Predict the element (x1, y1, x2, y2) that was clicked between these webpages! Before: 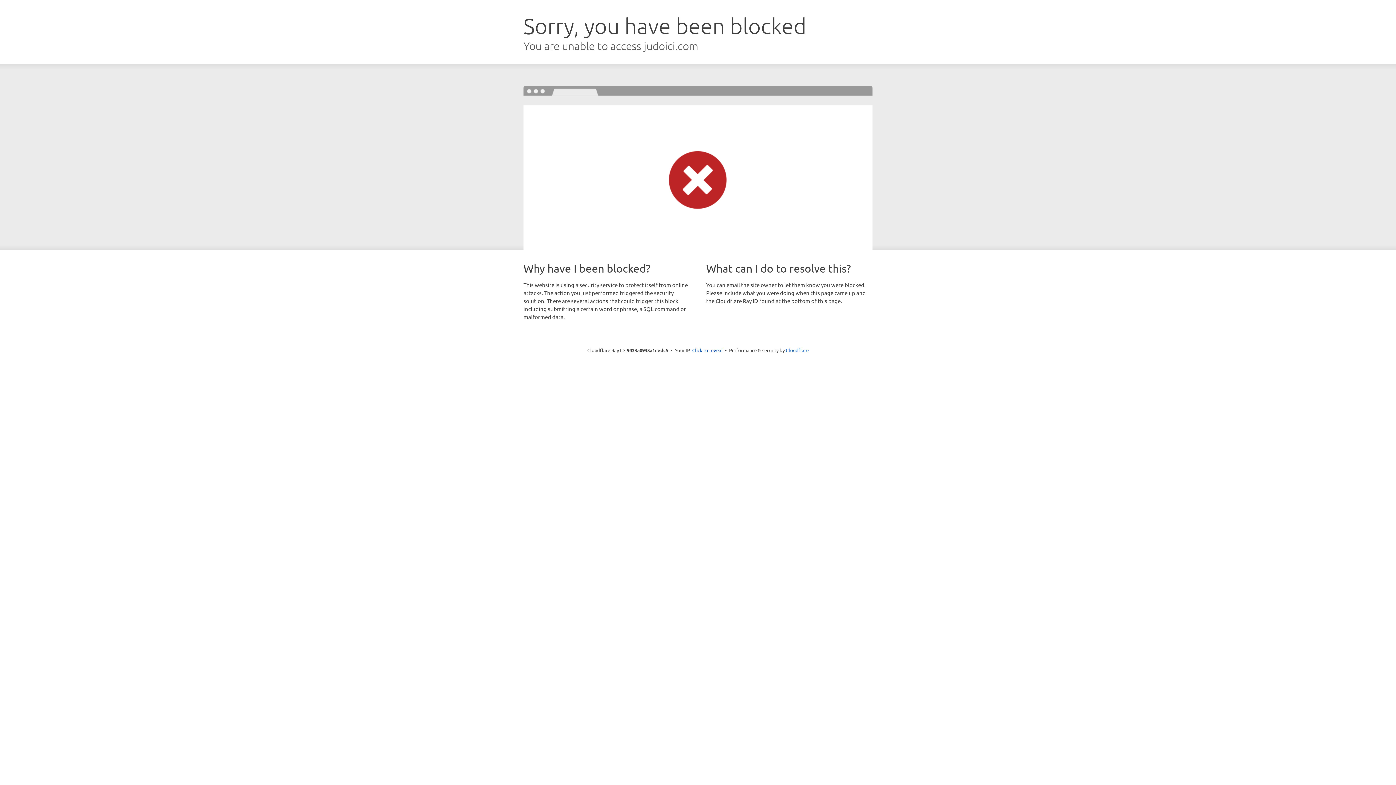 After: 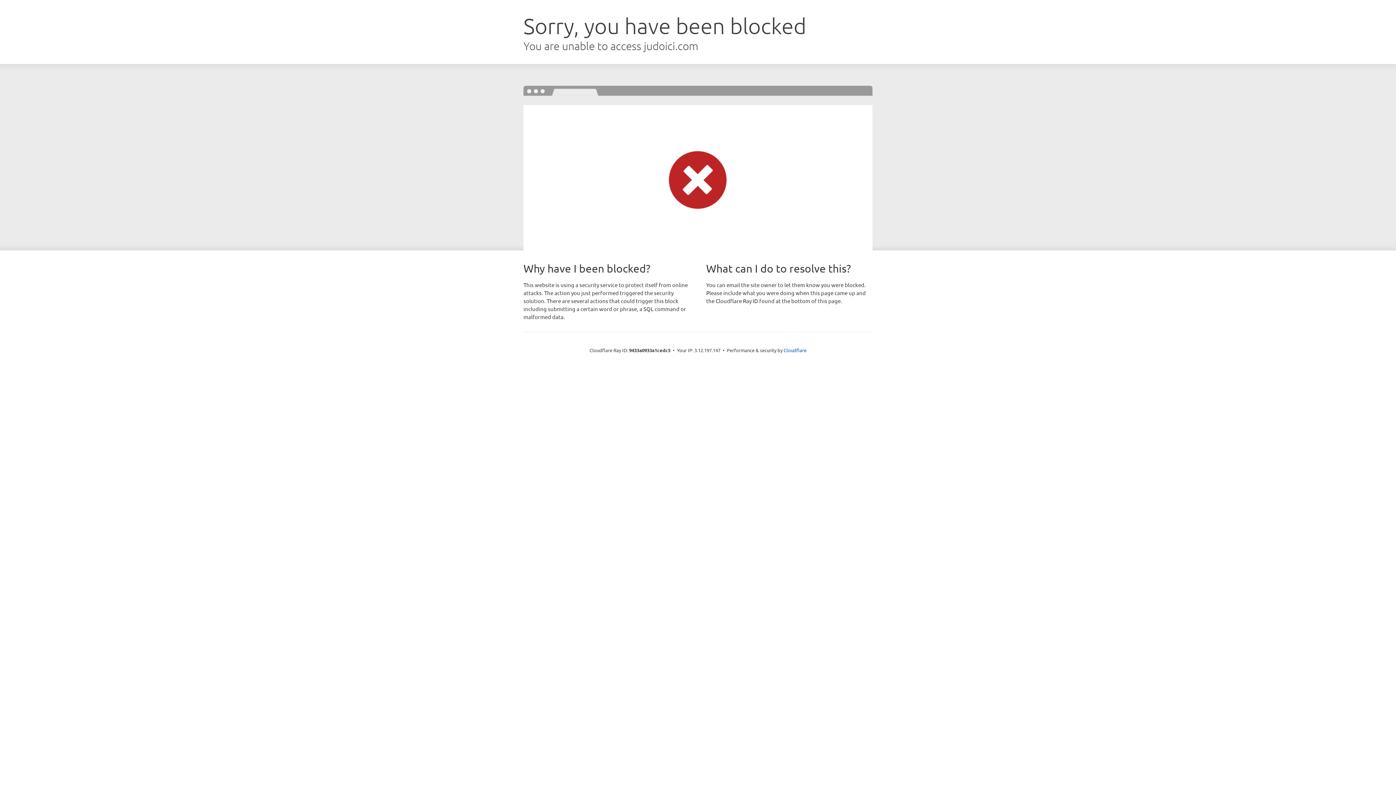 Action: label: Click to reveal bbox: (692, 346, 722, 353)